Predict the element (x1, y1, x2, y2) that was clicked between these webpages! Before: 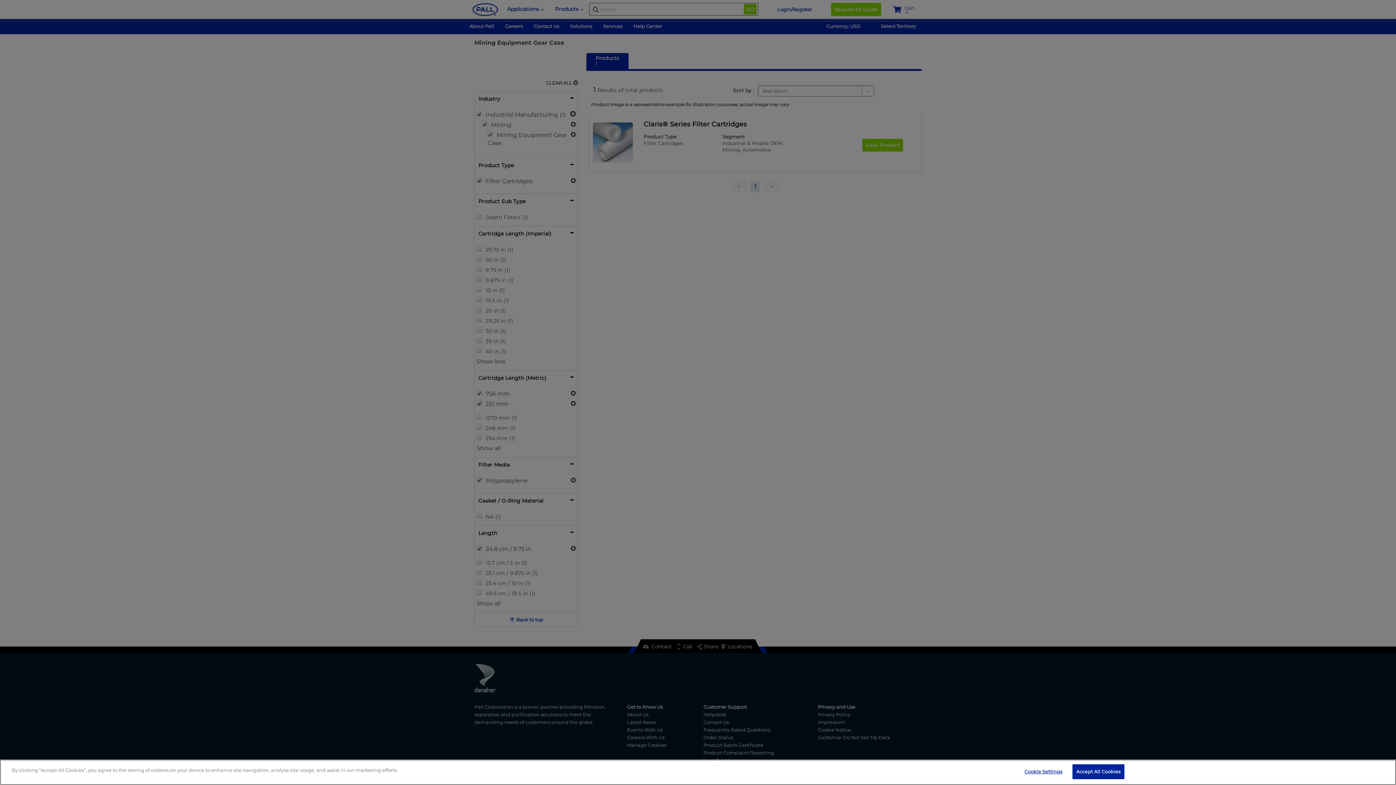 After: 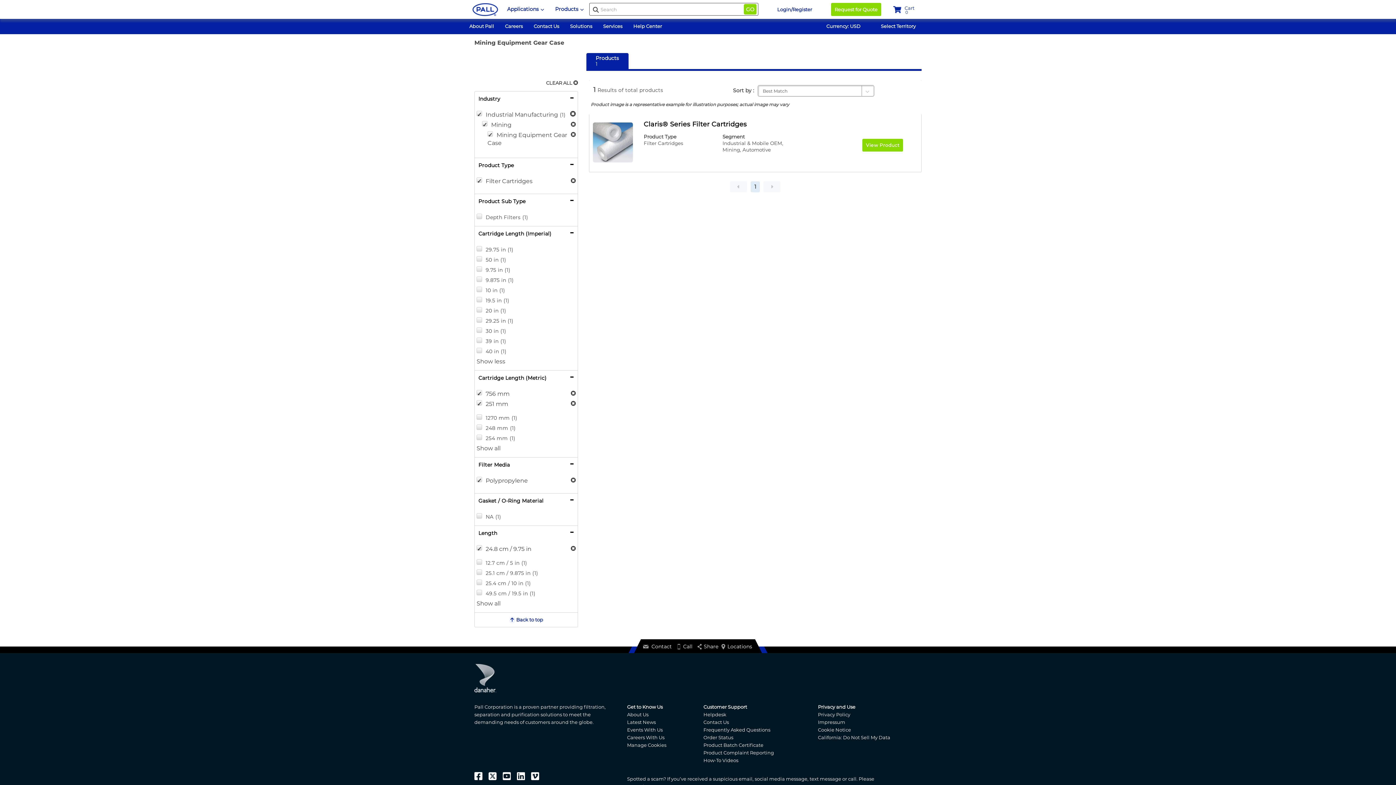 Action: label: Accept All Cookies bbox: (1072, 764, 1124, 779)